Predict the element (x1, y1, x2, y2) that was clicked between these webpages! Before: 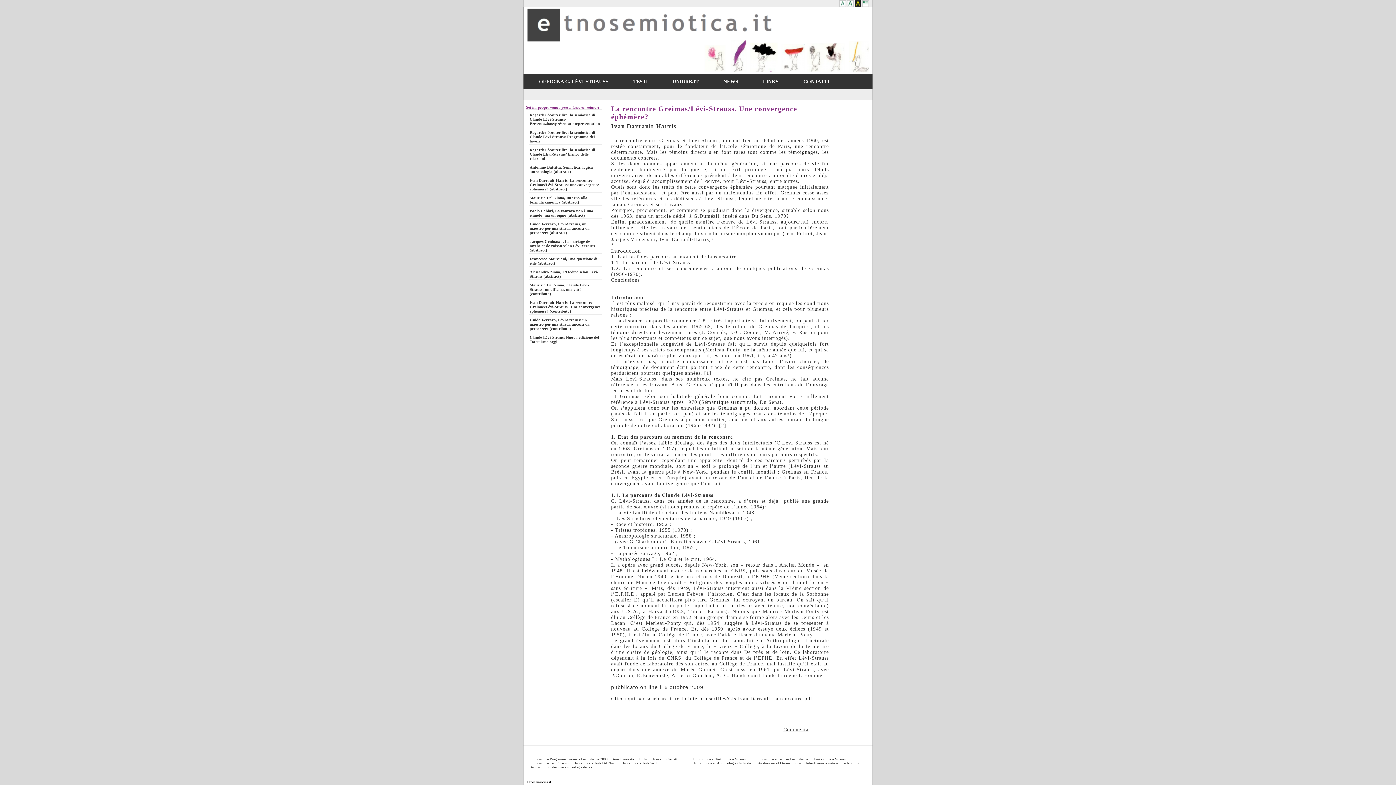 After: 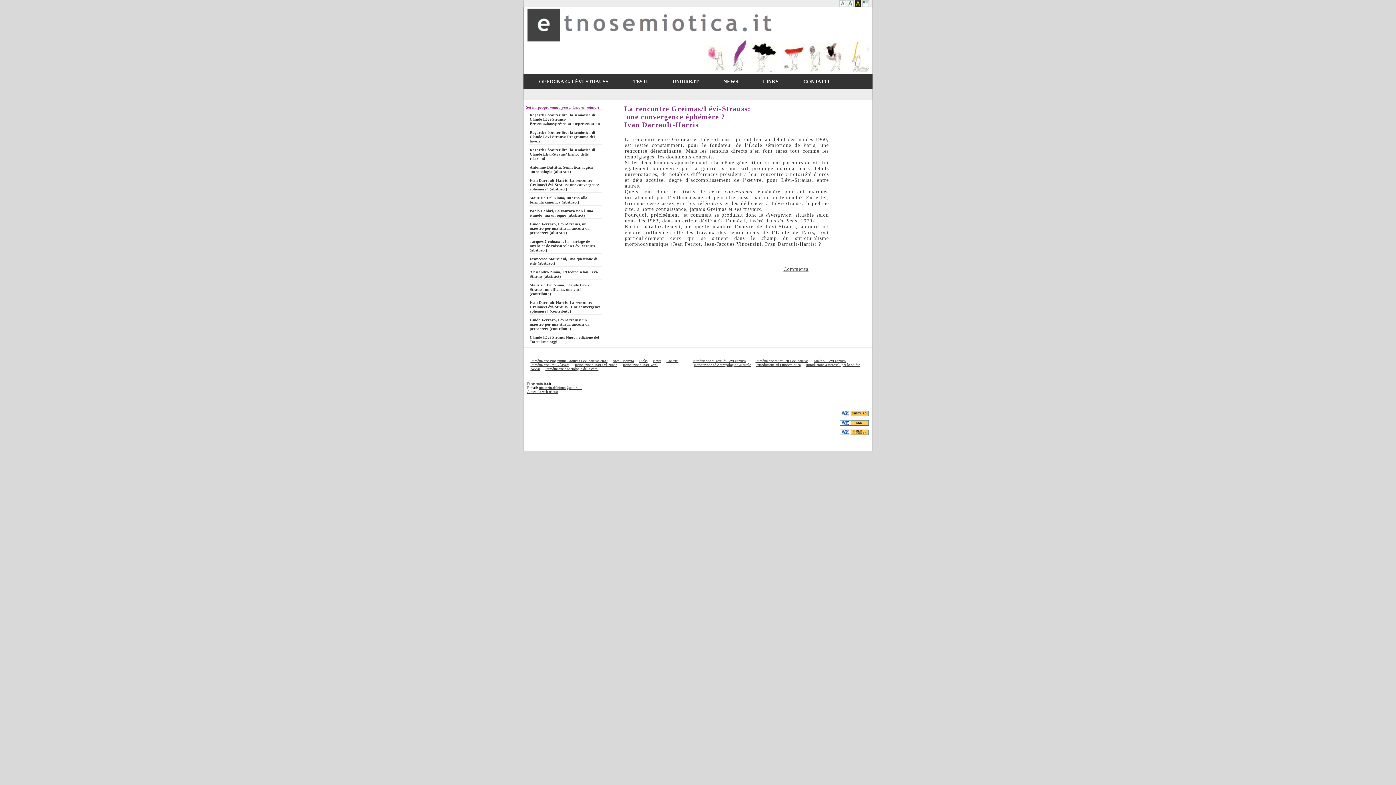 Action: label: Ivan Darrault-Harris, La rencontre Greimas/Lévi-Strauss: une convergence éphémère? (abstract) bbox: (528, 177, 601, 192)